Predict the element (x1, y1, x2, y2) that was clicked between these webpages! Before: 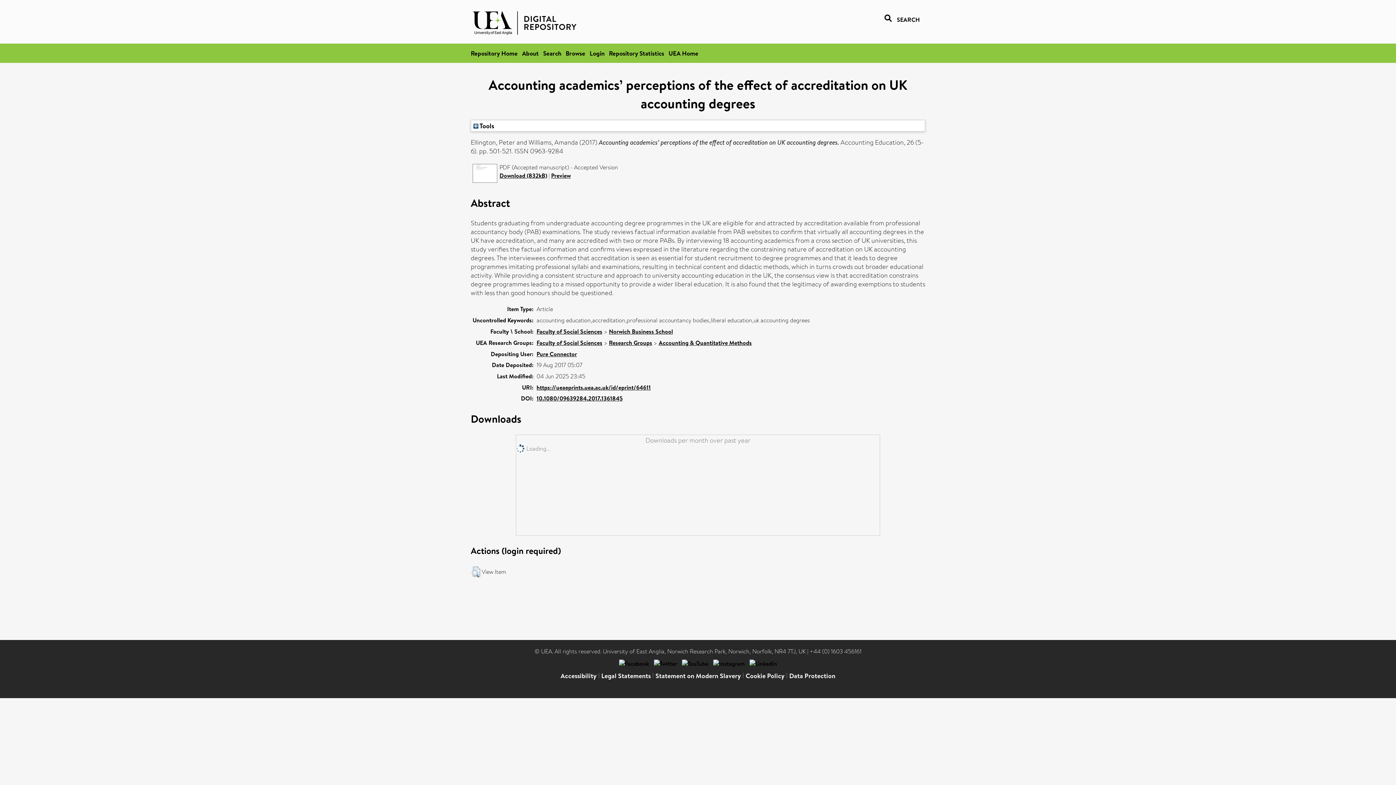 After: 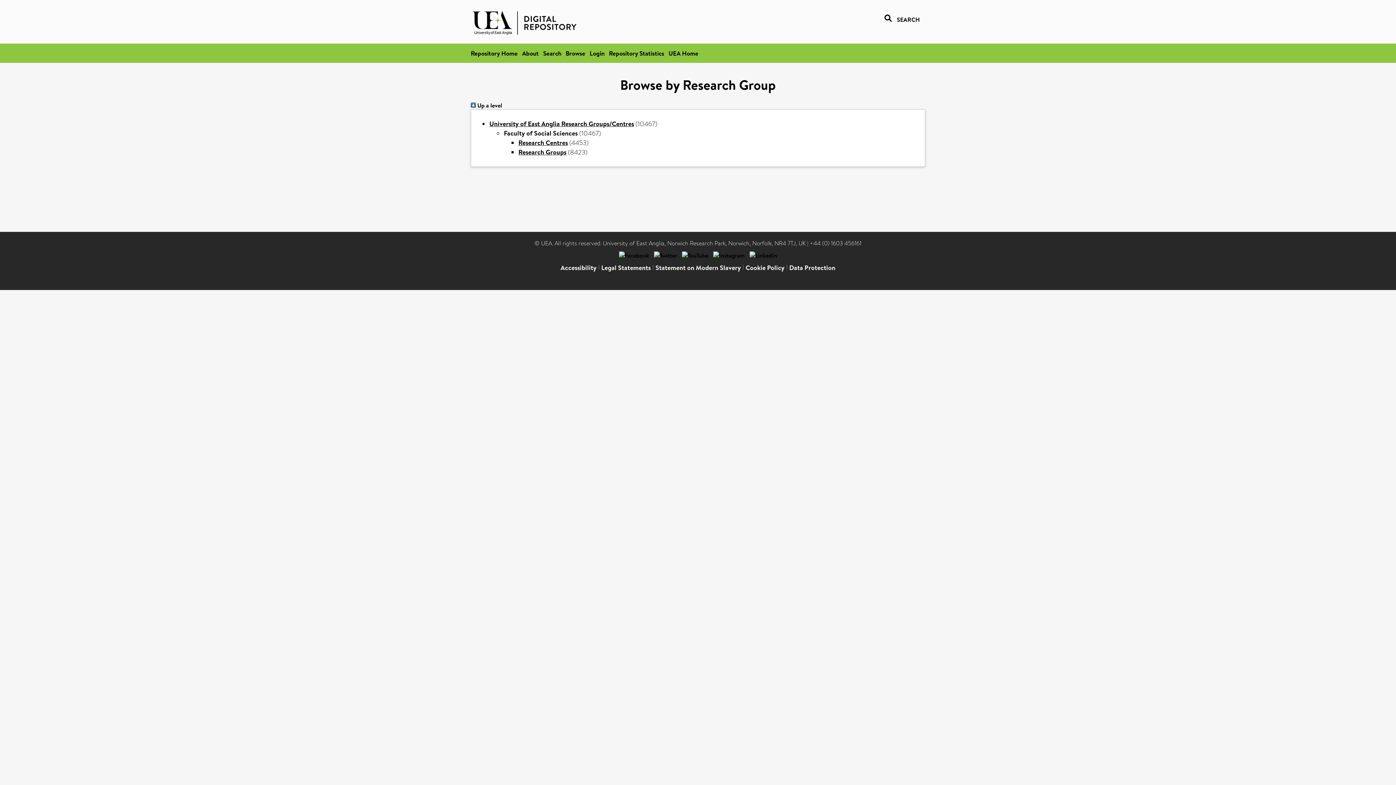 Action: label: Faculty of Social Sciences bbox: (536, 338, 602, 346)